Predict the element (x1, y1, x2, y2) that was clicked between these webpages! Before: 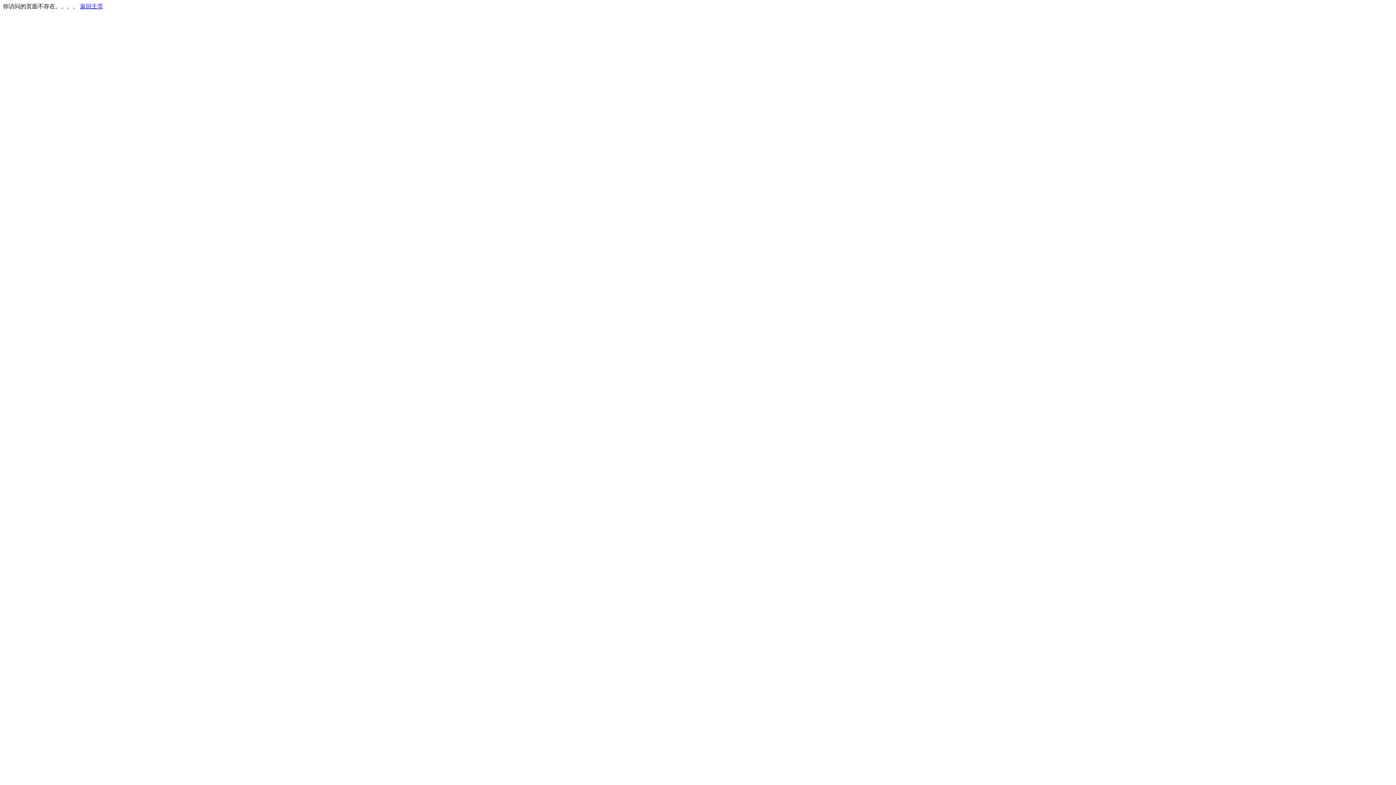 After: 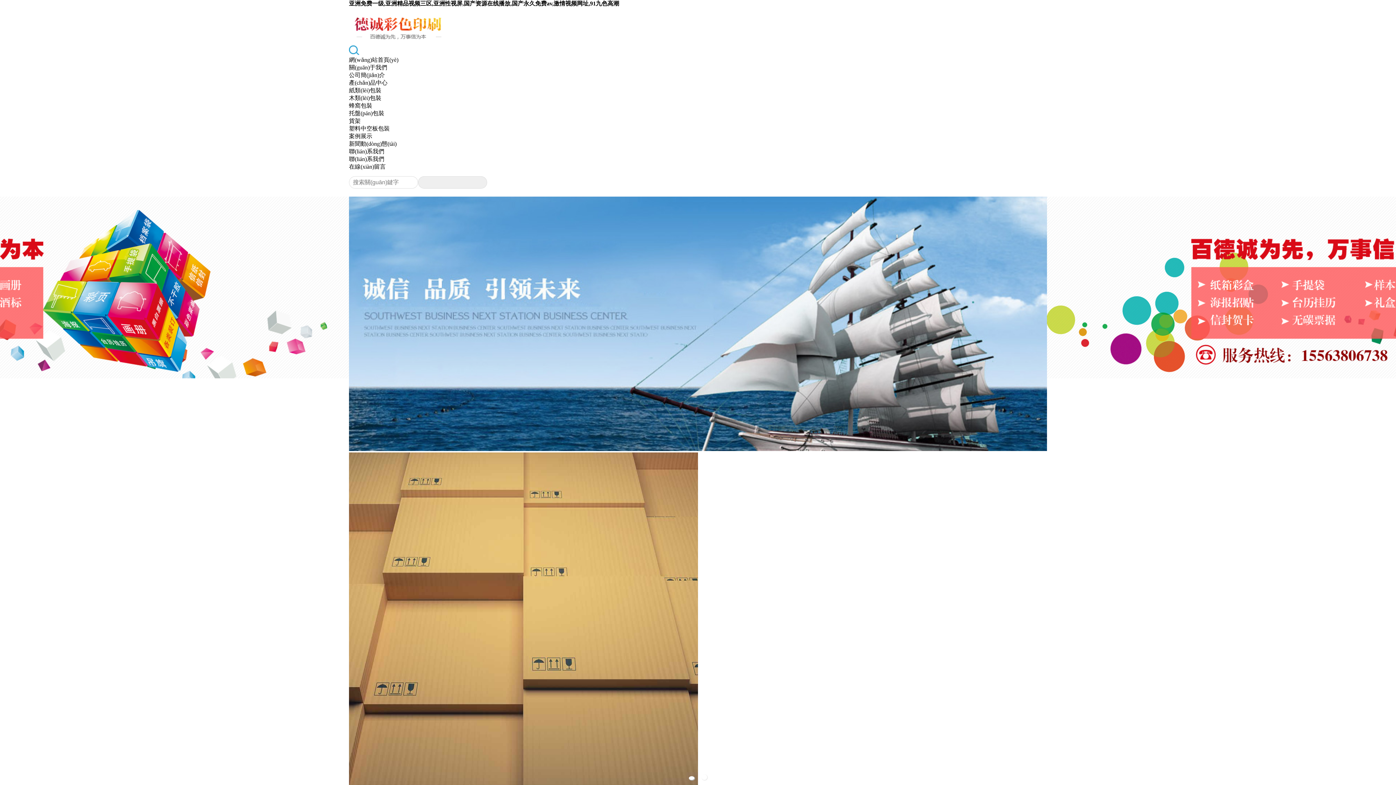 Action: label: 返回主页 bbox: (80, 3, 103, 9)